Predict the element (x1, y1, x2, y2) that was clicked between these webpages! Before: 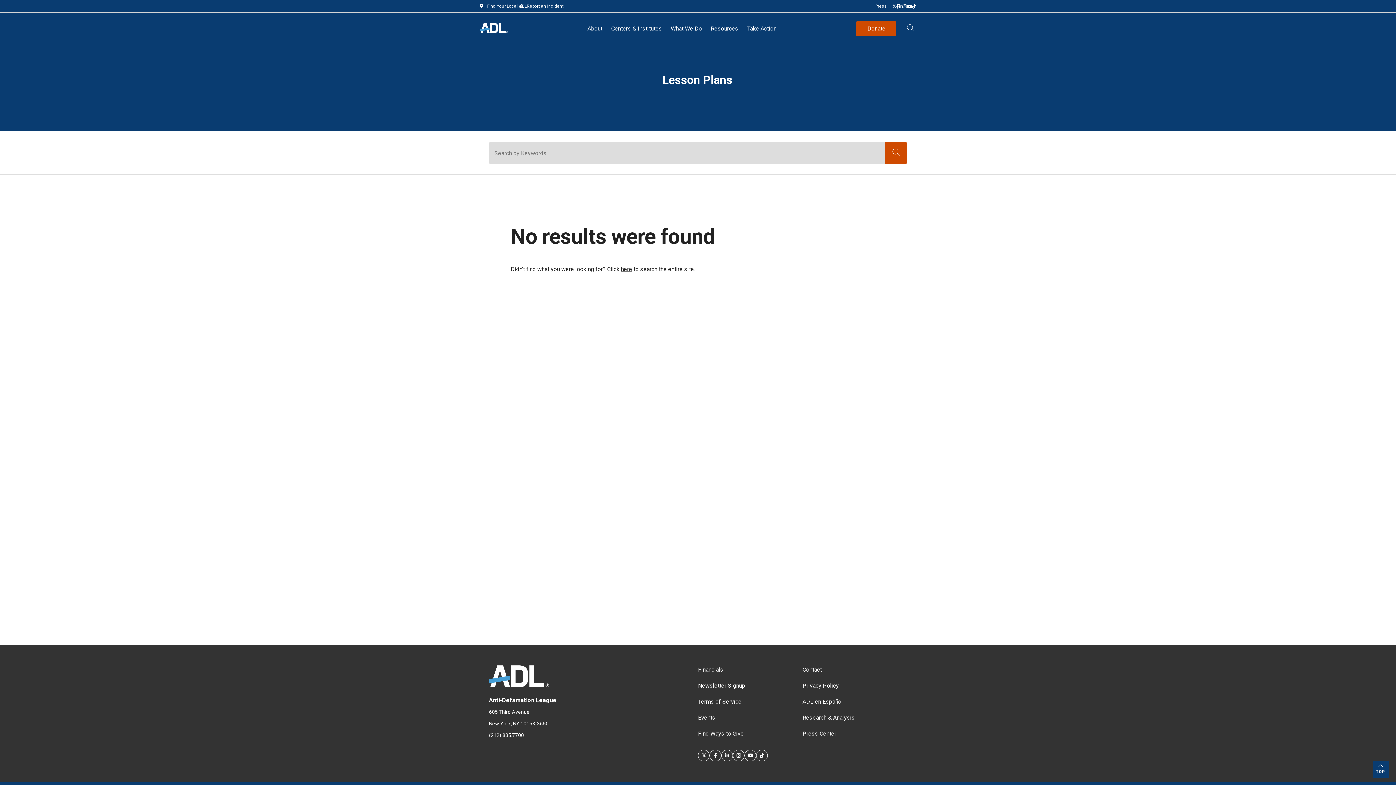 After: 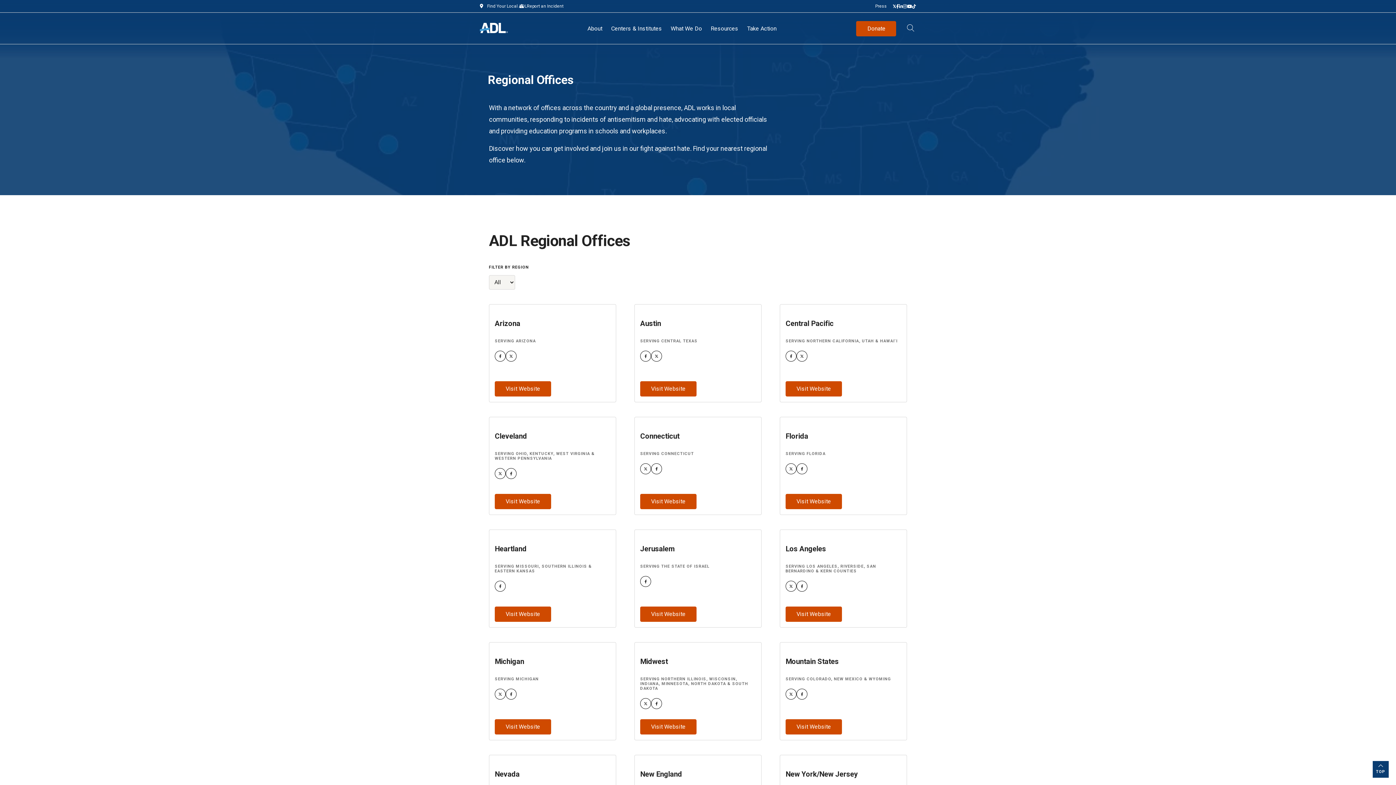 Action: bbox: (487, 2, 526, 9) label: Find Your Local ADL